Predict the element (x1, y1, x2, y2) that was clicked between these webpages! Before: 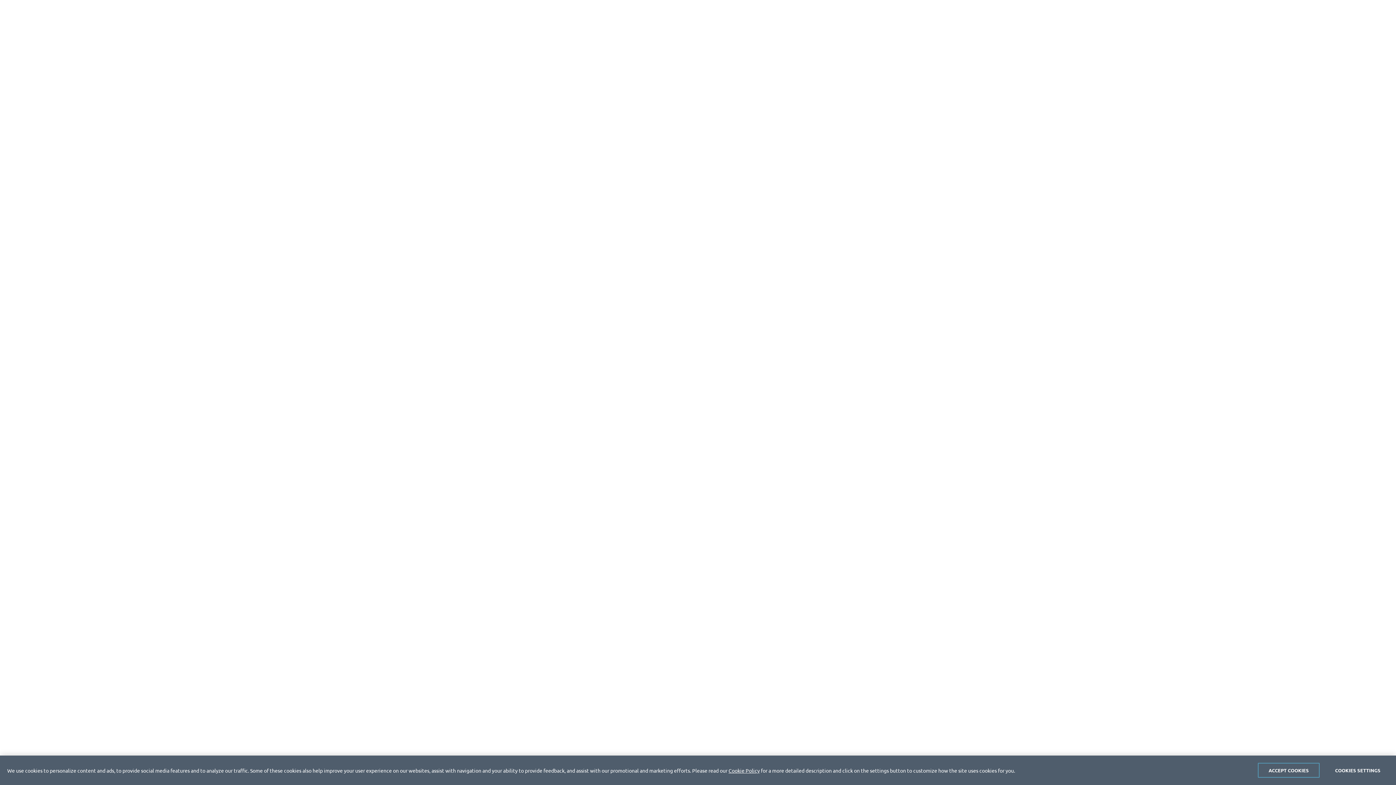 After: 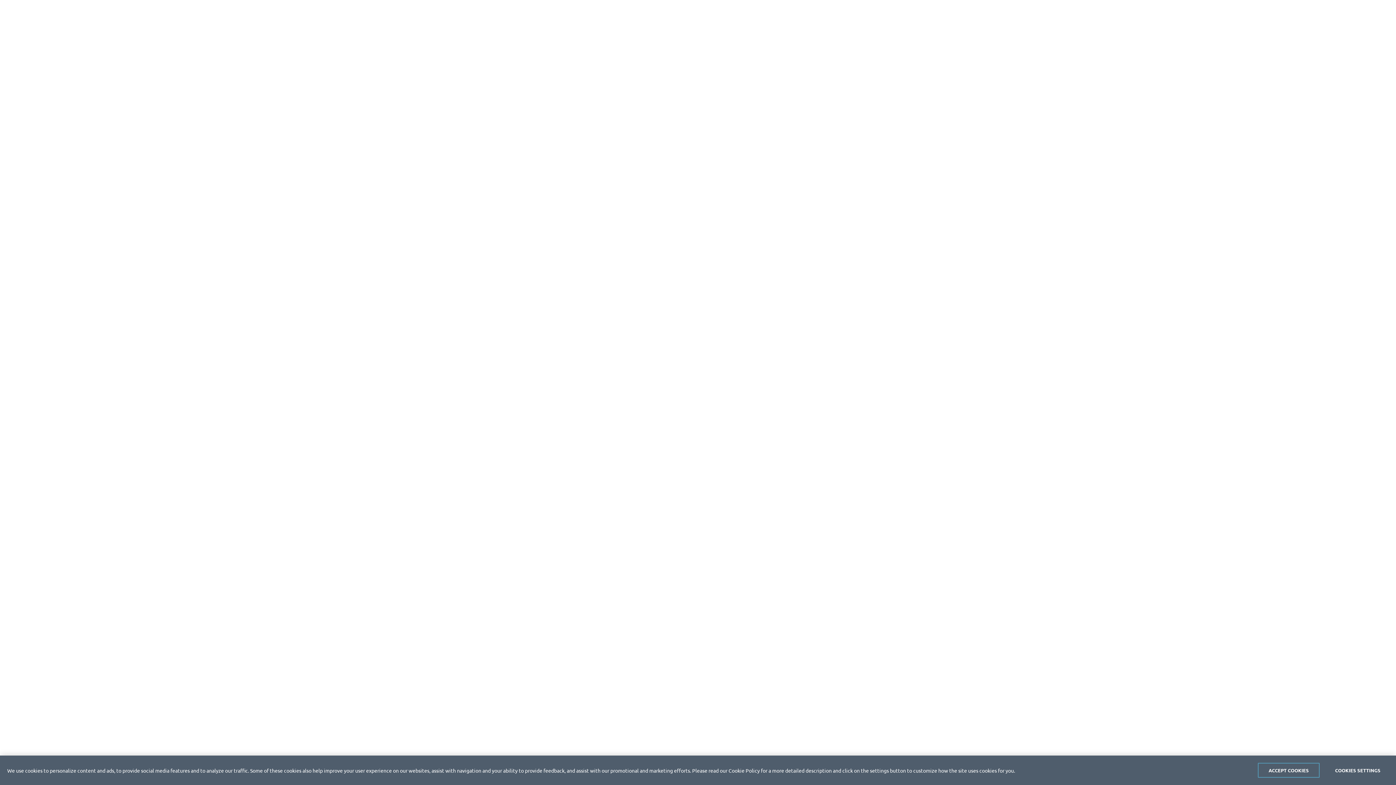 Action: bbox: (728, 767, 760, 774) label: Cookie Policy